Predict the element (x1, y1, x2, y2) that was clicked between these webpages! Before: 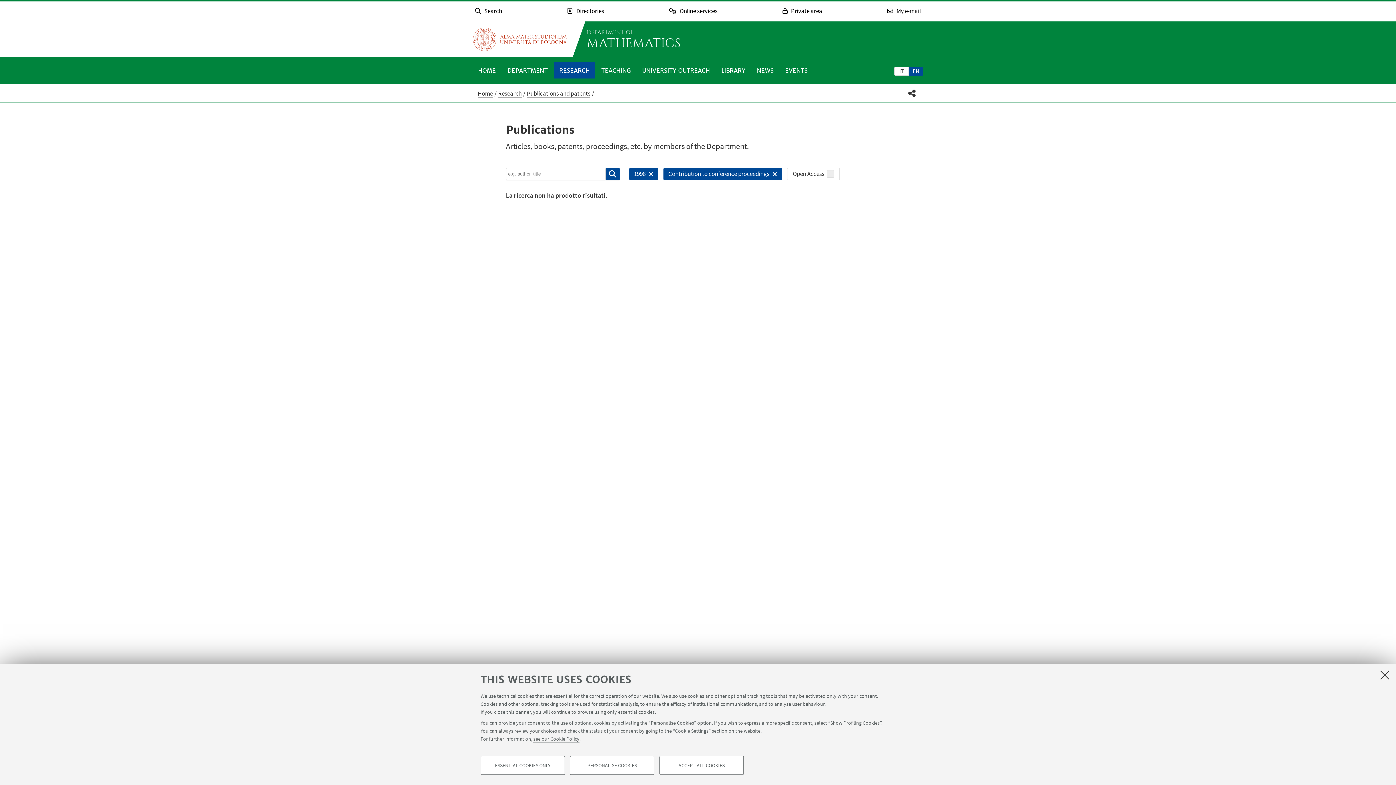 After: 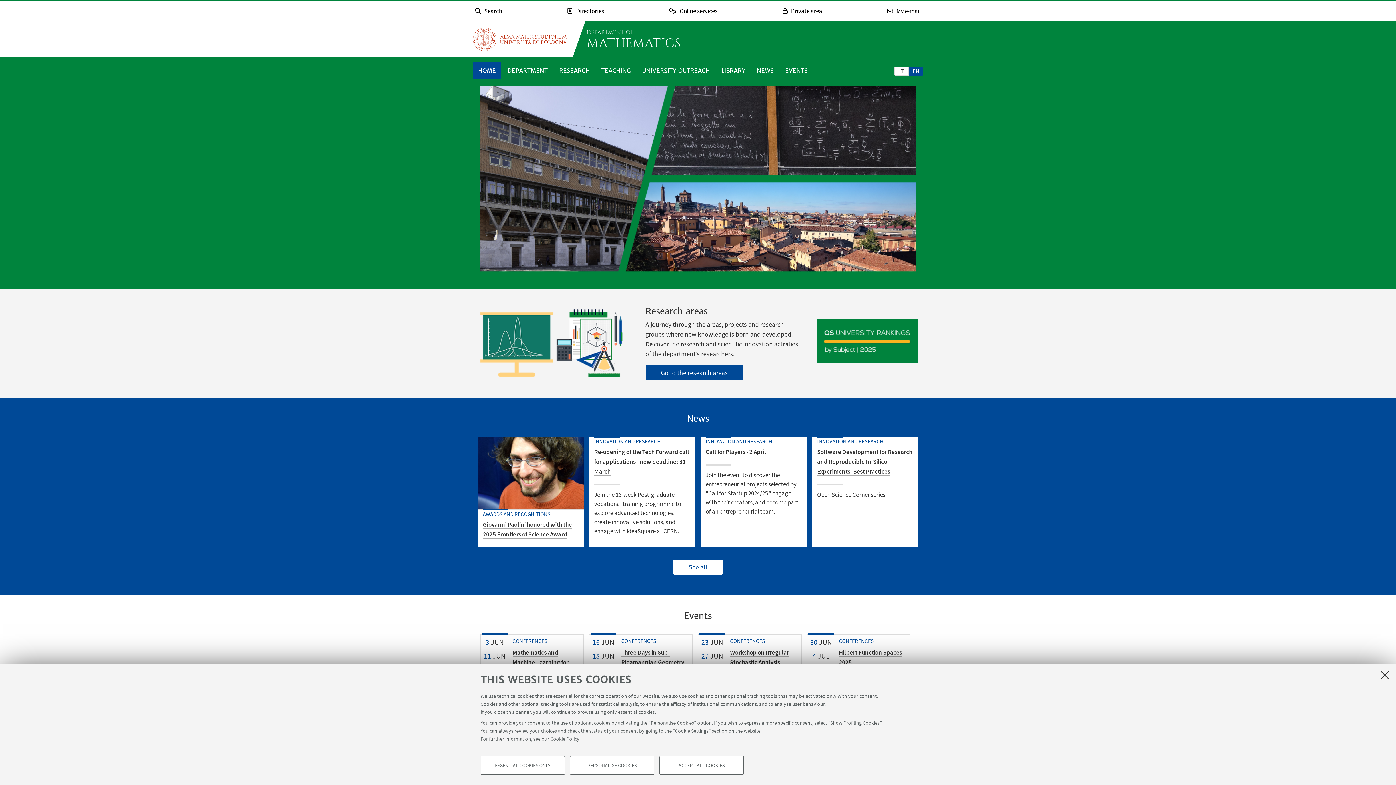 Action: bbox: (472, 62, 501, 79) label: HOME